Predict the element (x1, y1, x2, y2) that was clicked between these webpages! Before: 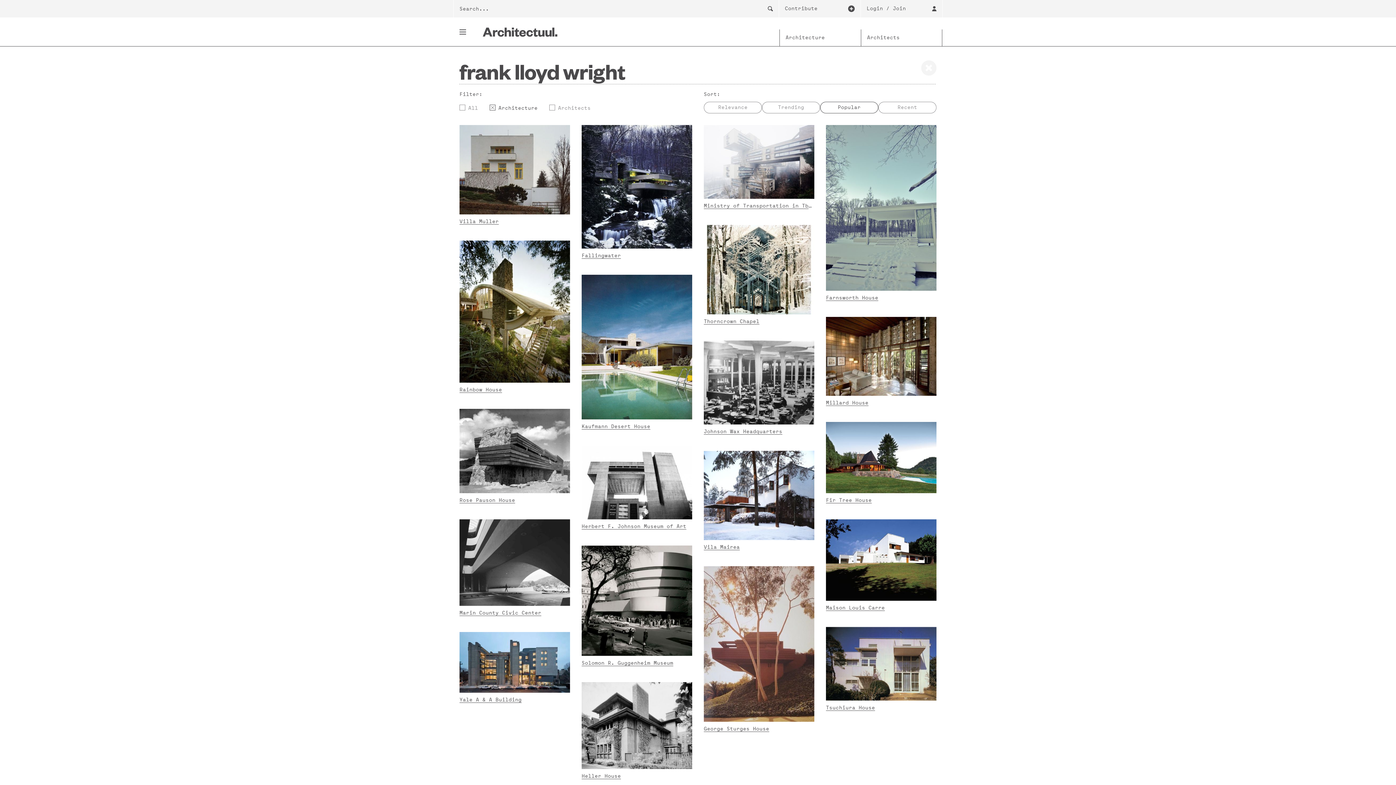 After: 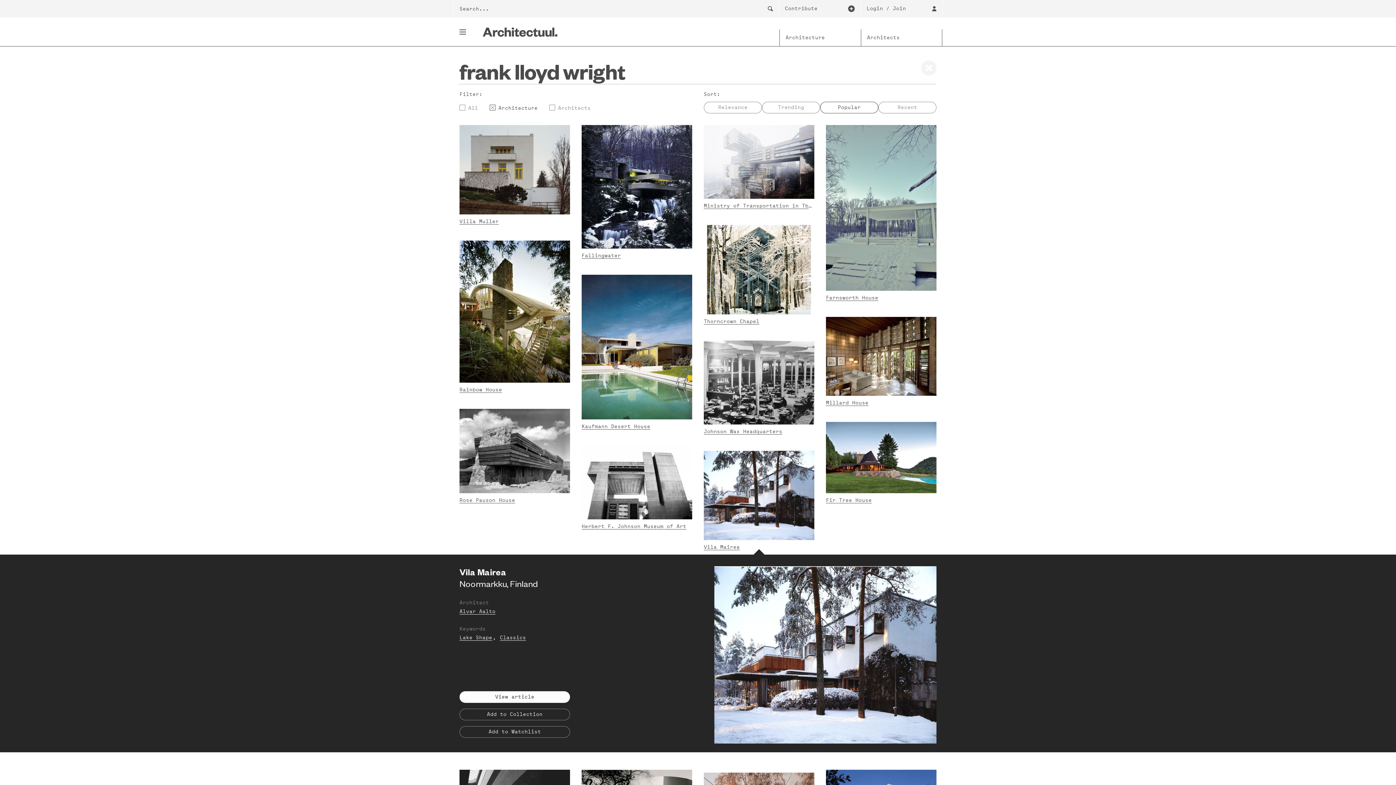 Action: bbox: (704, 451, 814, 540)